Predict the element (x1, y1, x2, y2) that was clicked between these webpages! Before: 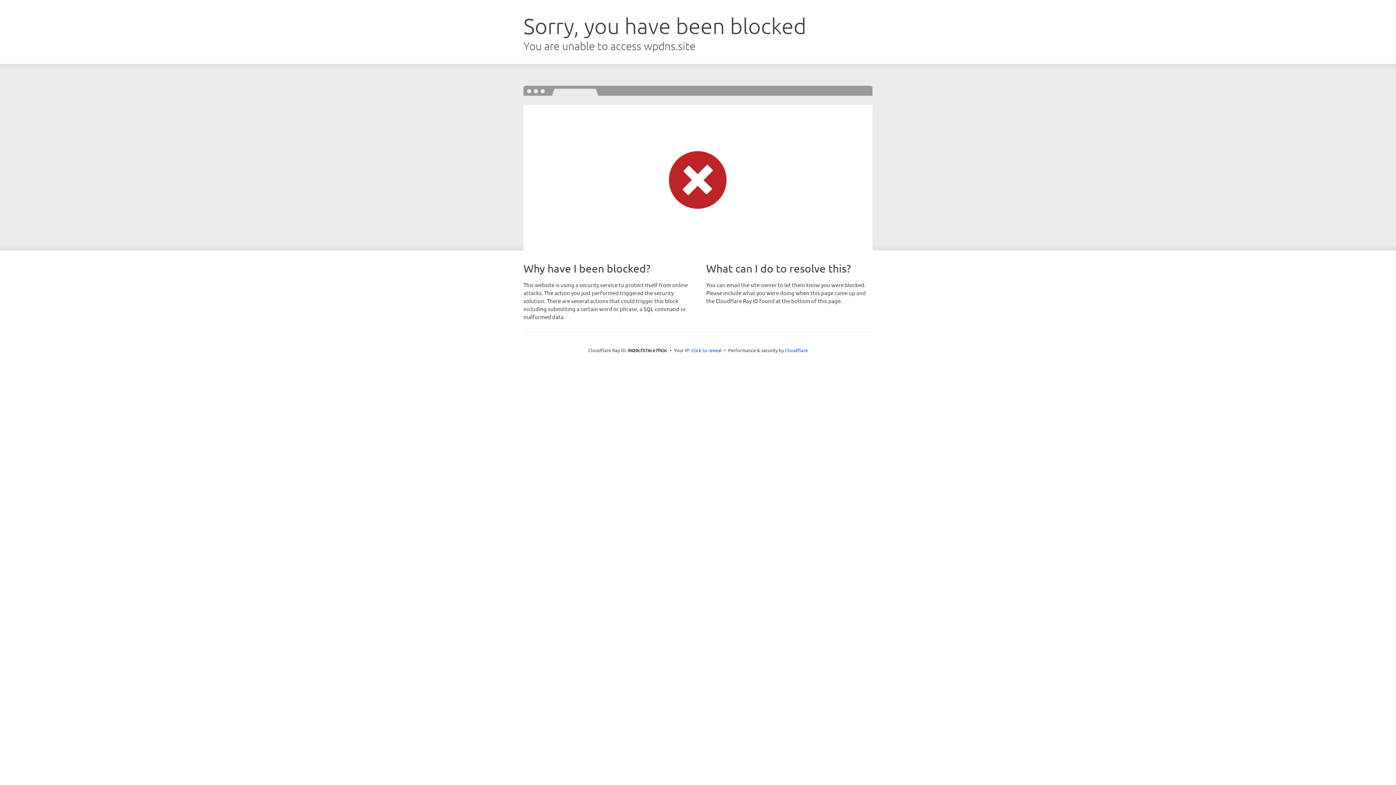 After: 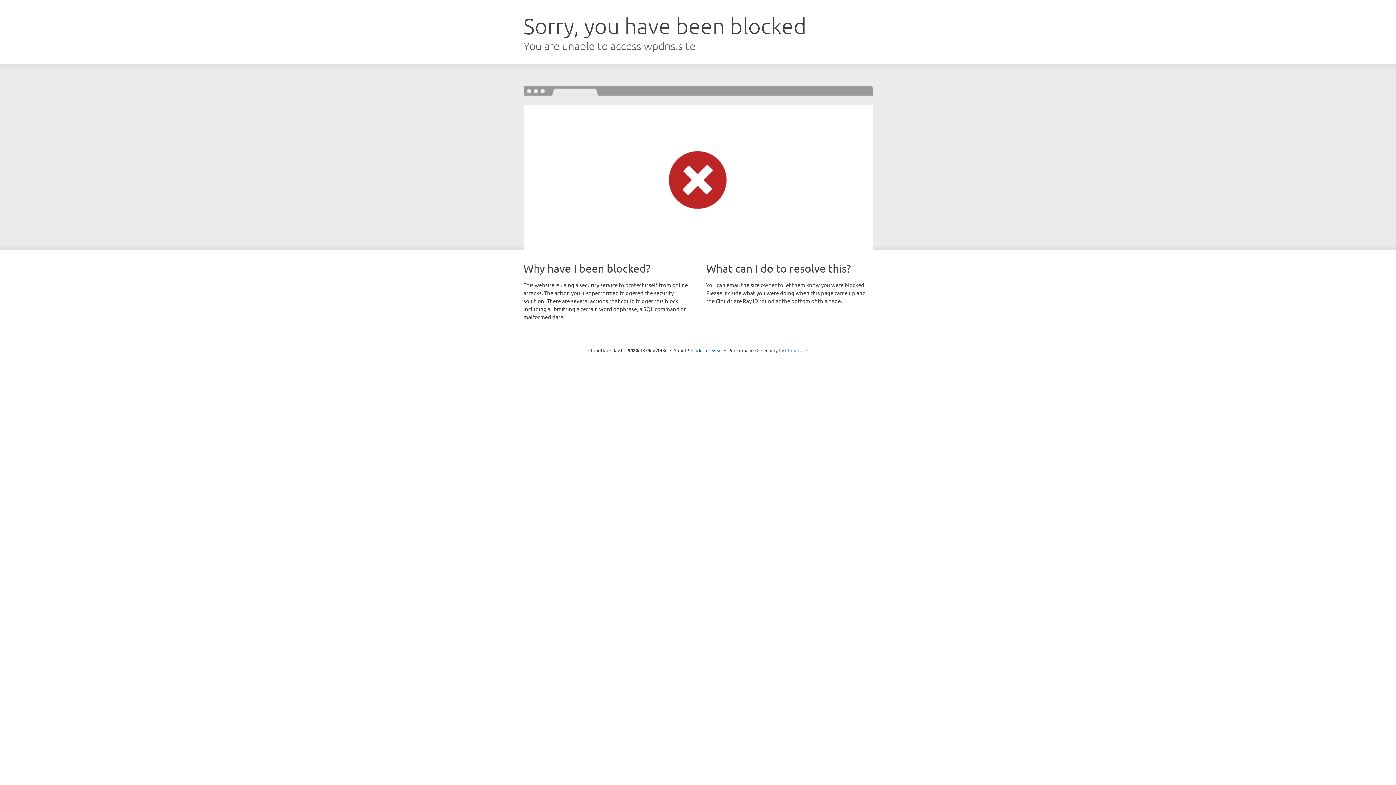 Action: label: Cloudflare bbox: (785, 347, 808, 353)